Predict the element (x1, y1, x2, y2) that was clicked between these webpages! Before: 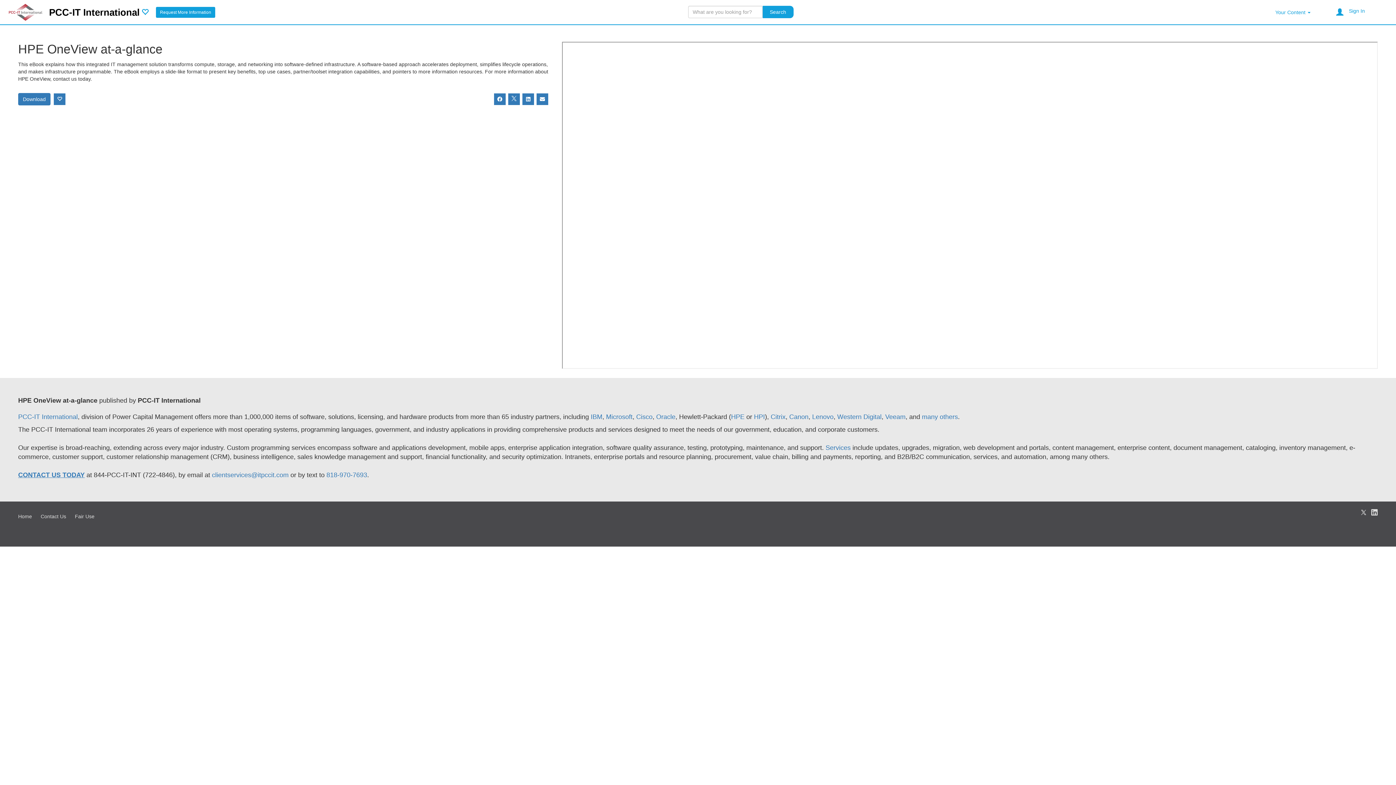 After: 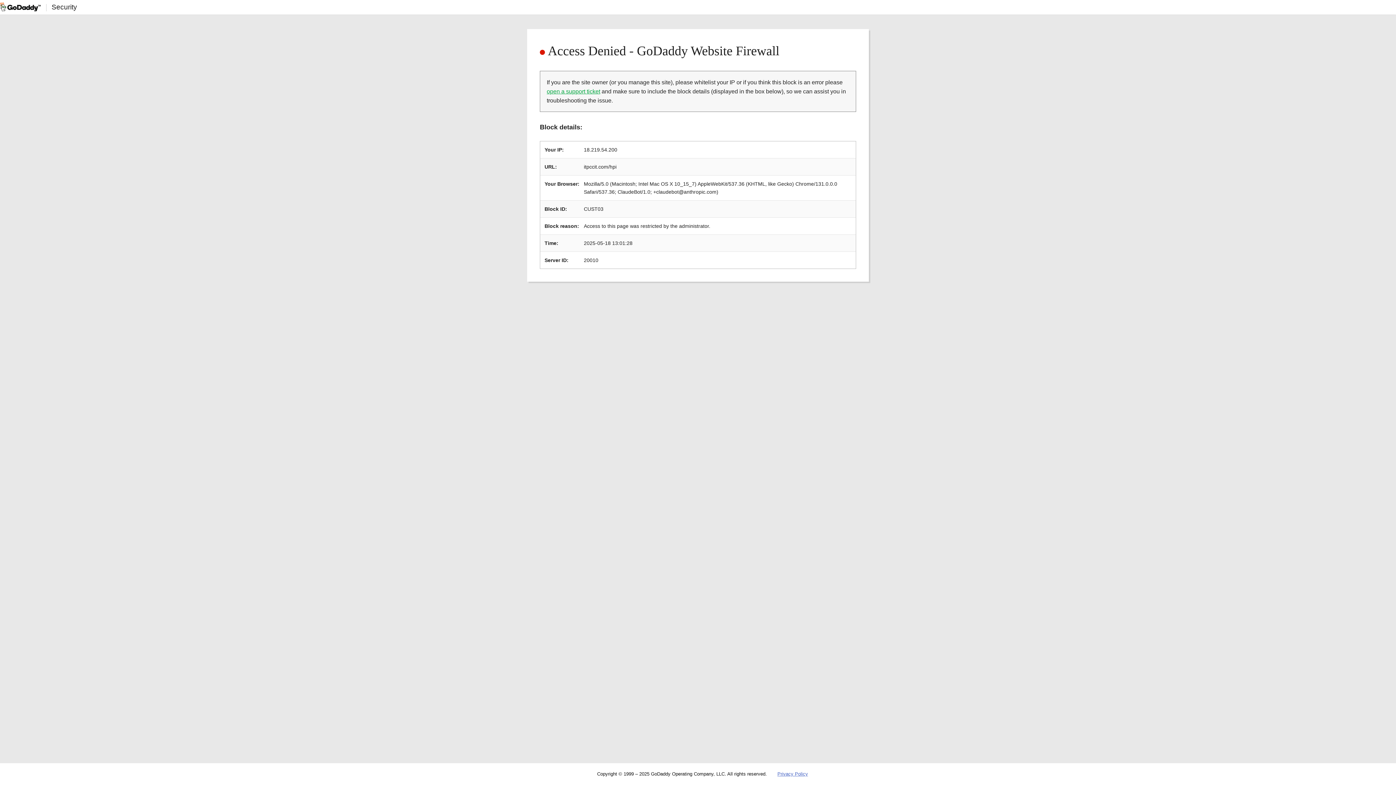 Action: label: HPI bbox: (754, 413, 765, 420)